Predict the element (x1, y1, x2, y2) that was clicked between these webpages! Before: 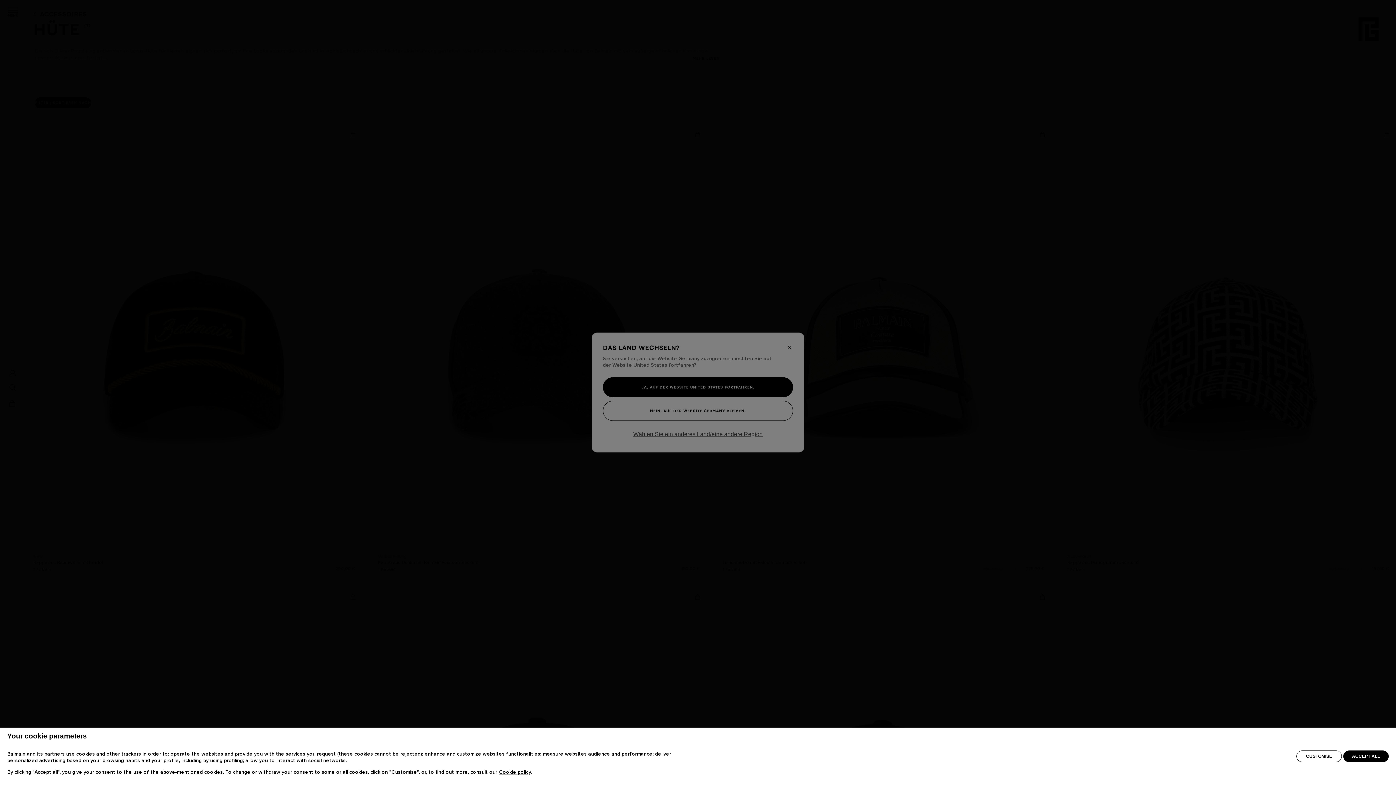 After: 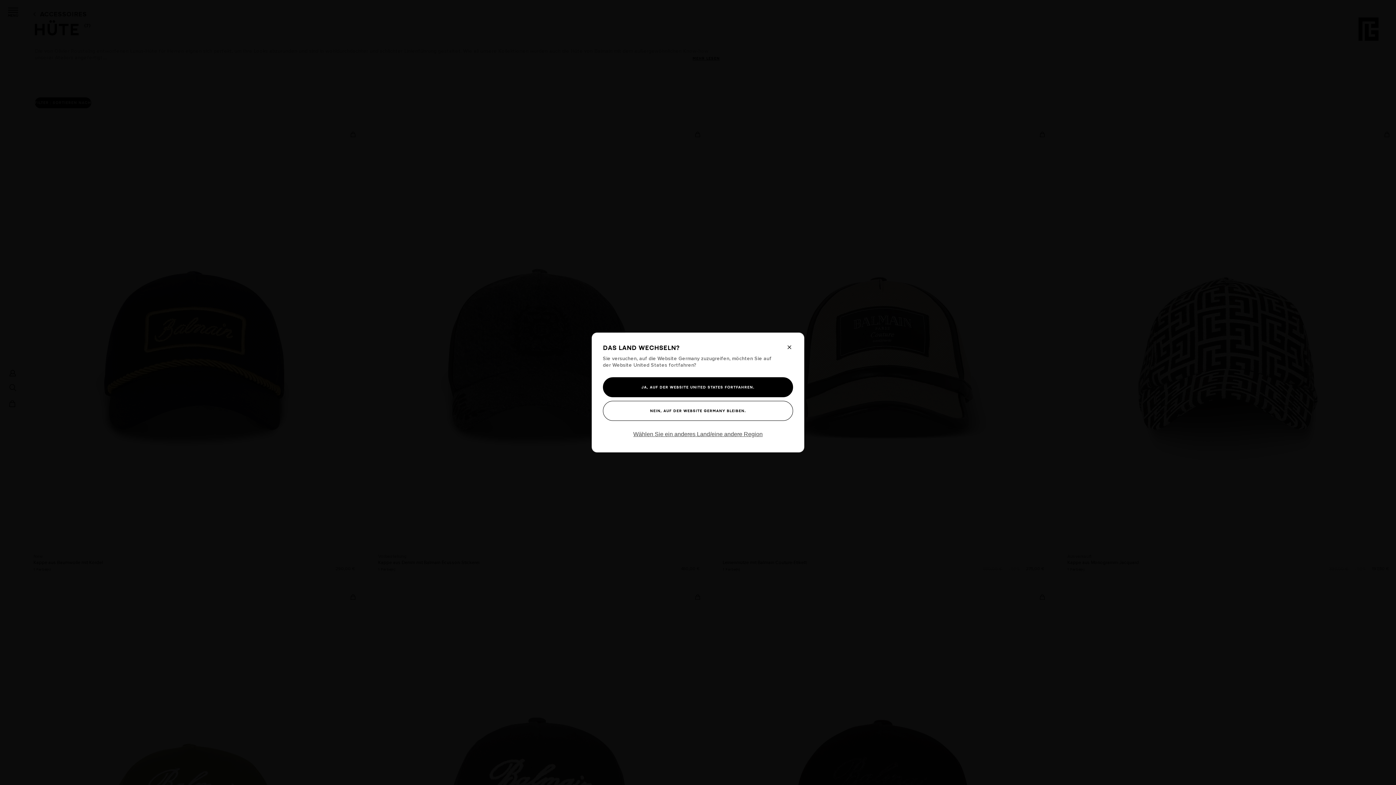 Action: bbox: (1343, 750, 1389, 762) label: ACCEPT ALL